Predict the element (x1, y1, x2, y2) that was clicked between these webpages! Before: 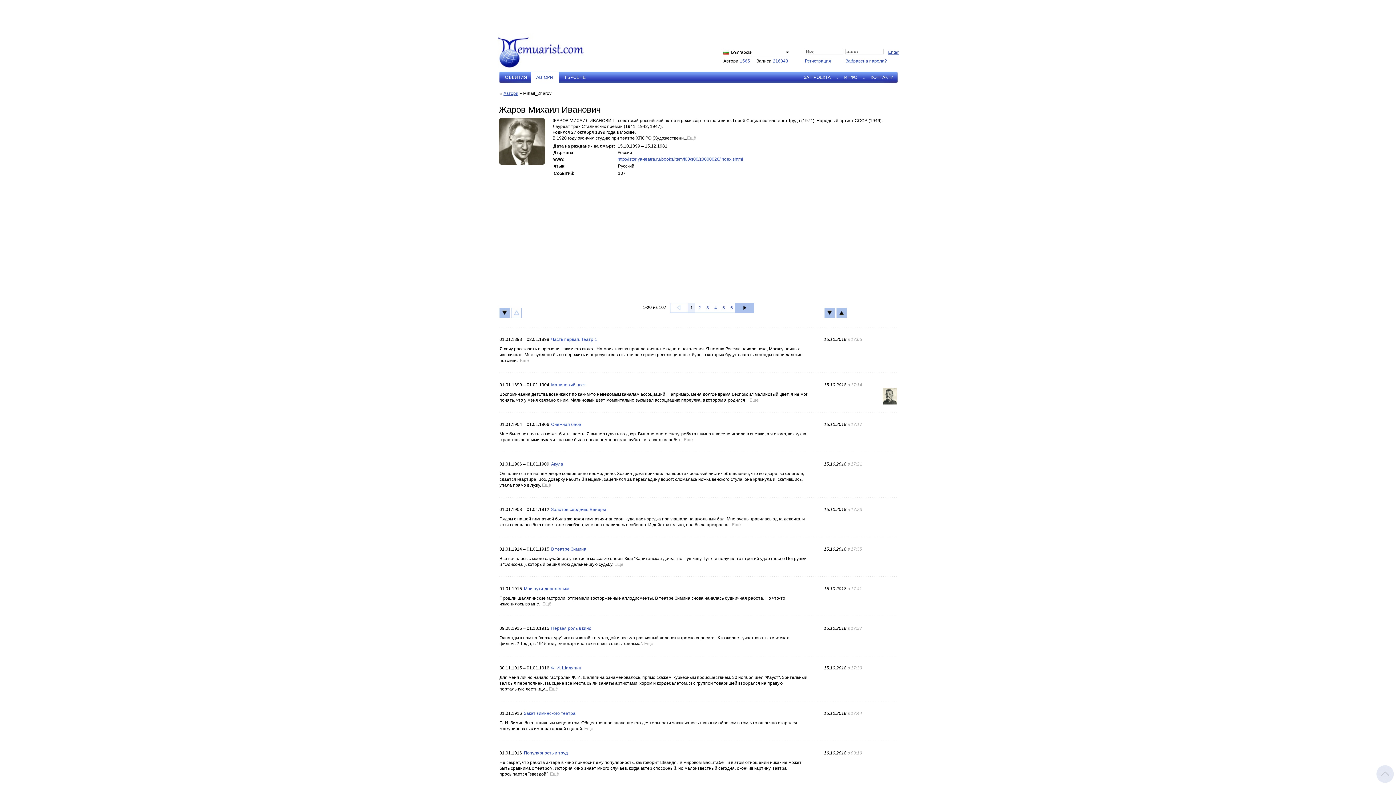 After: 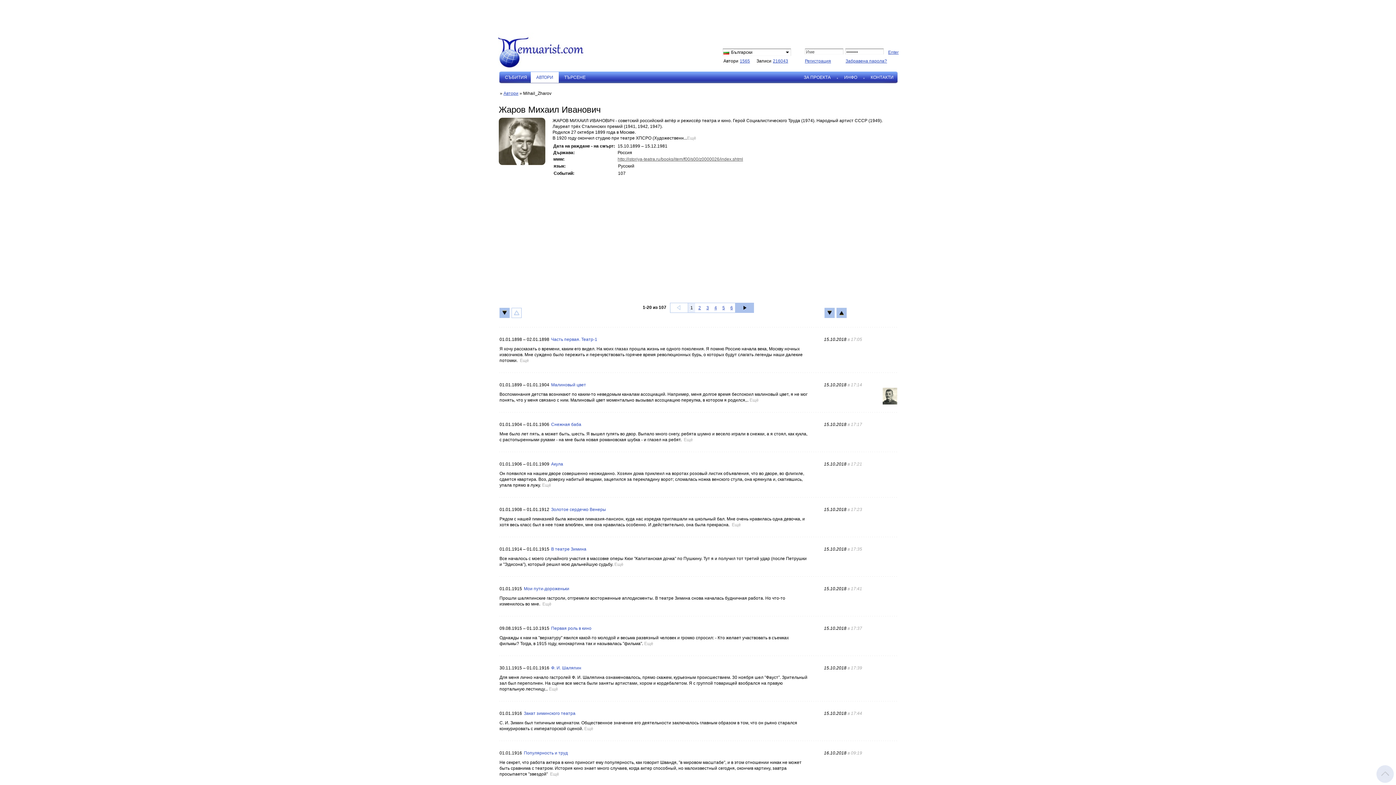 Action: bbox: (617, 156, 743, 161) label: http://istoriya-teatra.ru/books/item/f00/s00/z0000026/index.shtml